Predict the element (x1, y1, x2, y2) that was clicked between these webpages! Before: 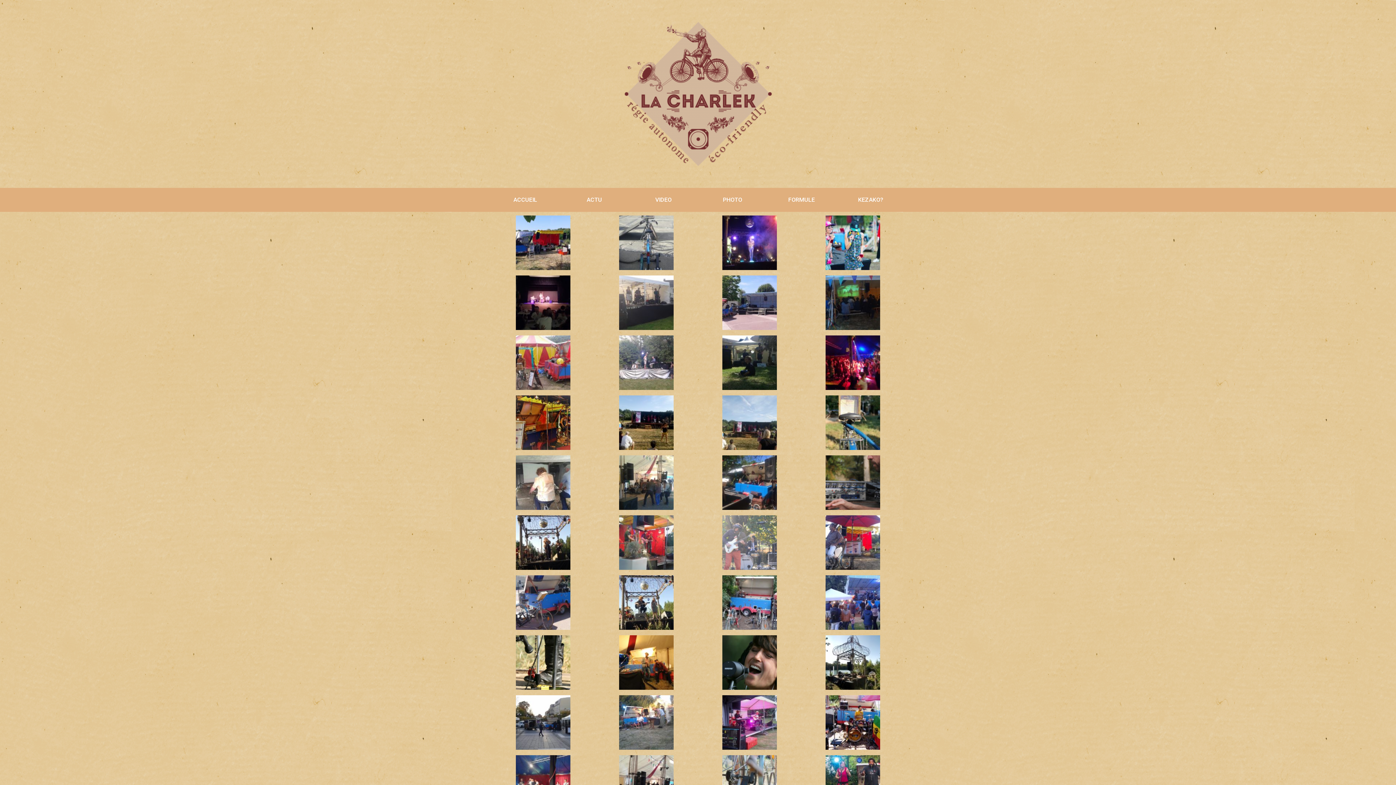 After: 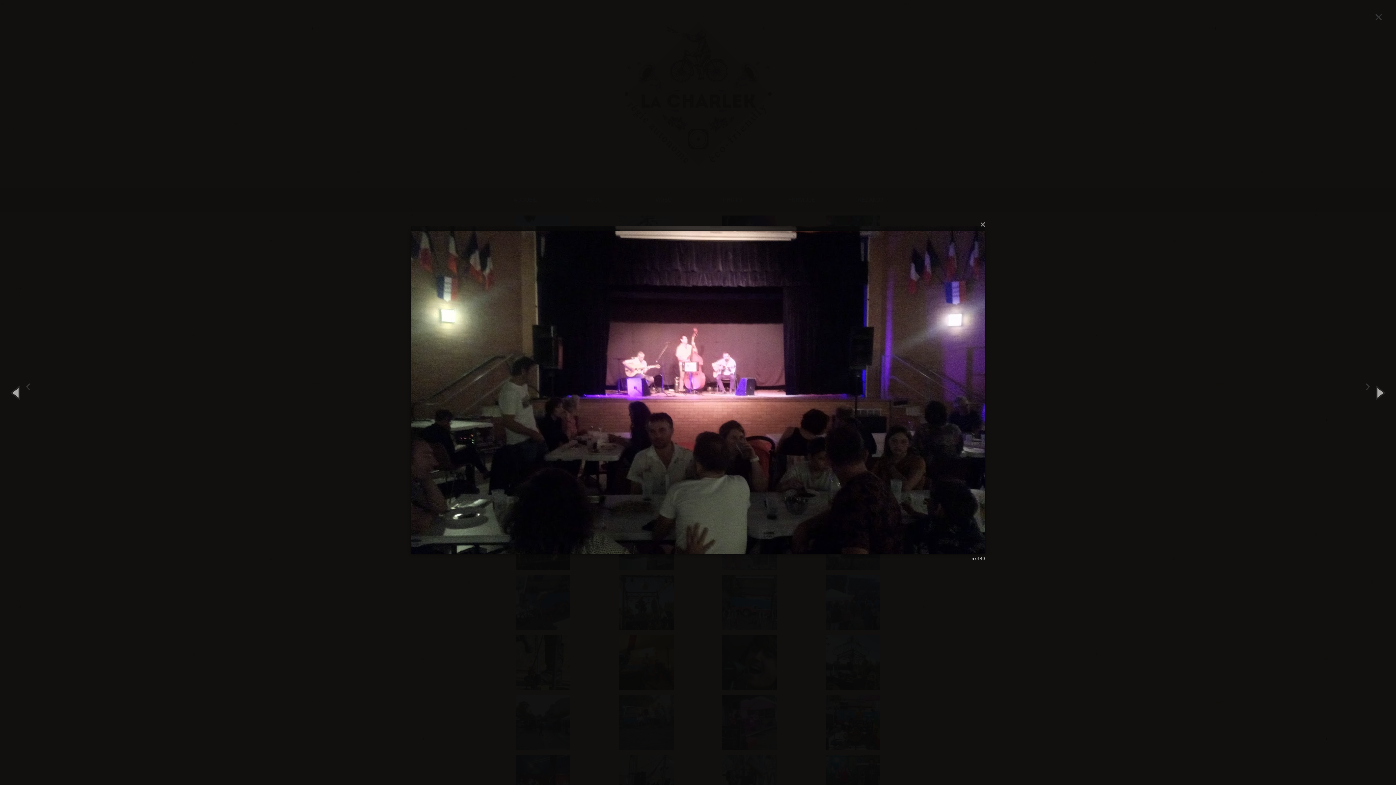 Action: bbox: (516, 275, 570, 330)